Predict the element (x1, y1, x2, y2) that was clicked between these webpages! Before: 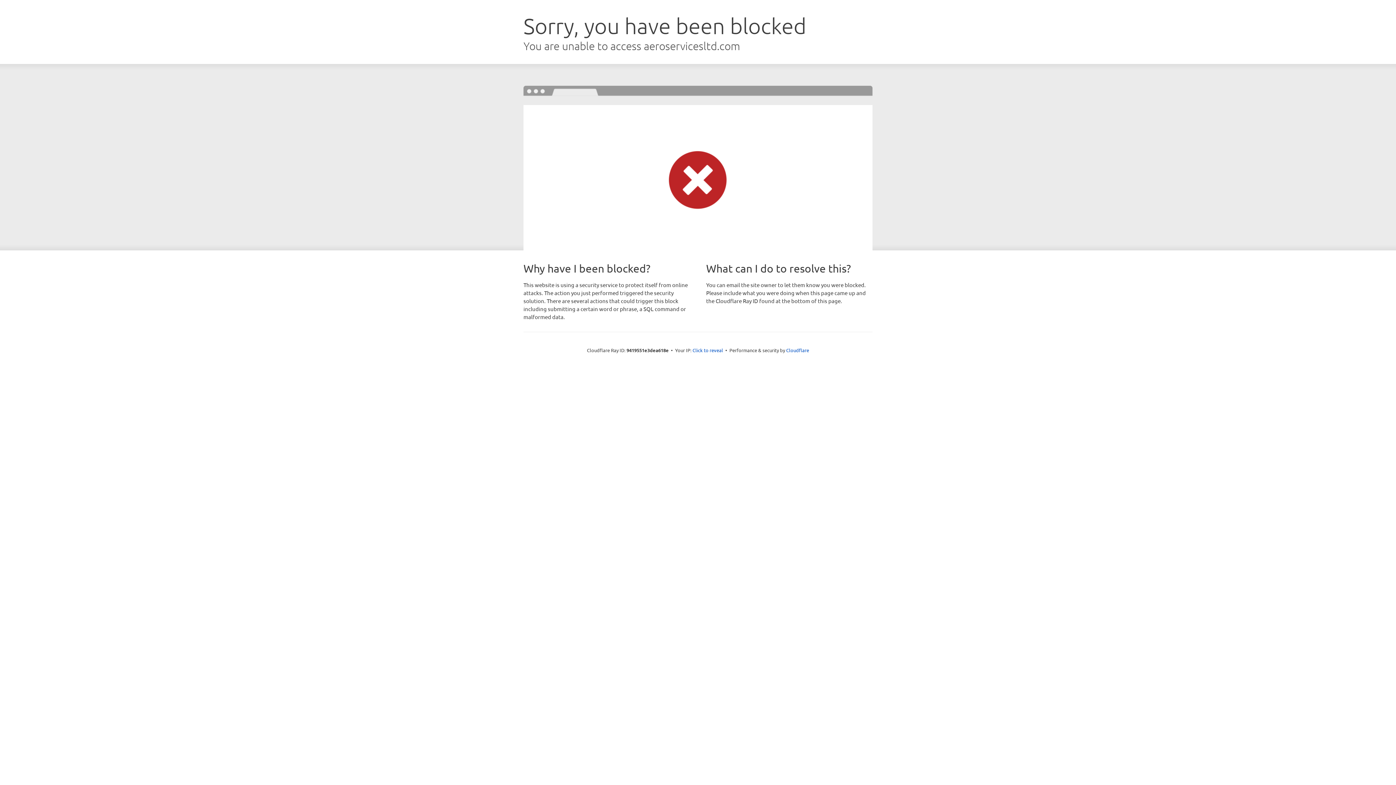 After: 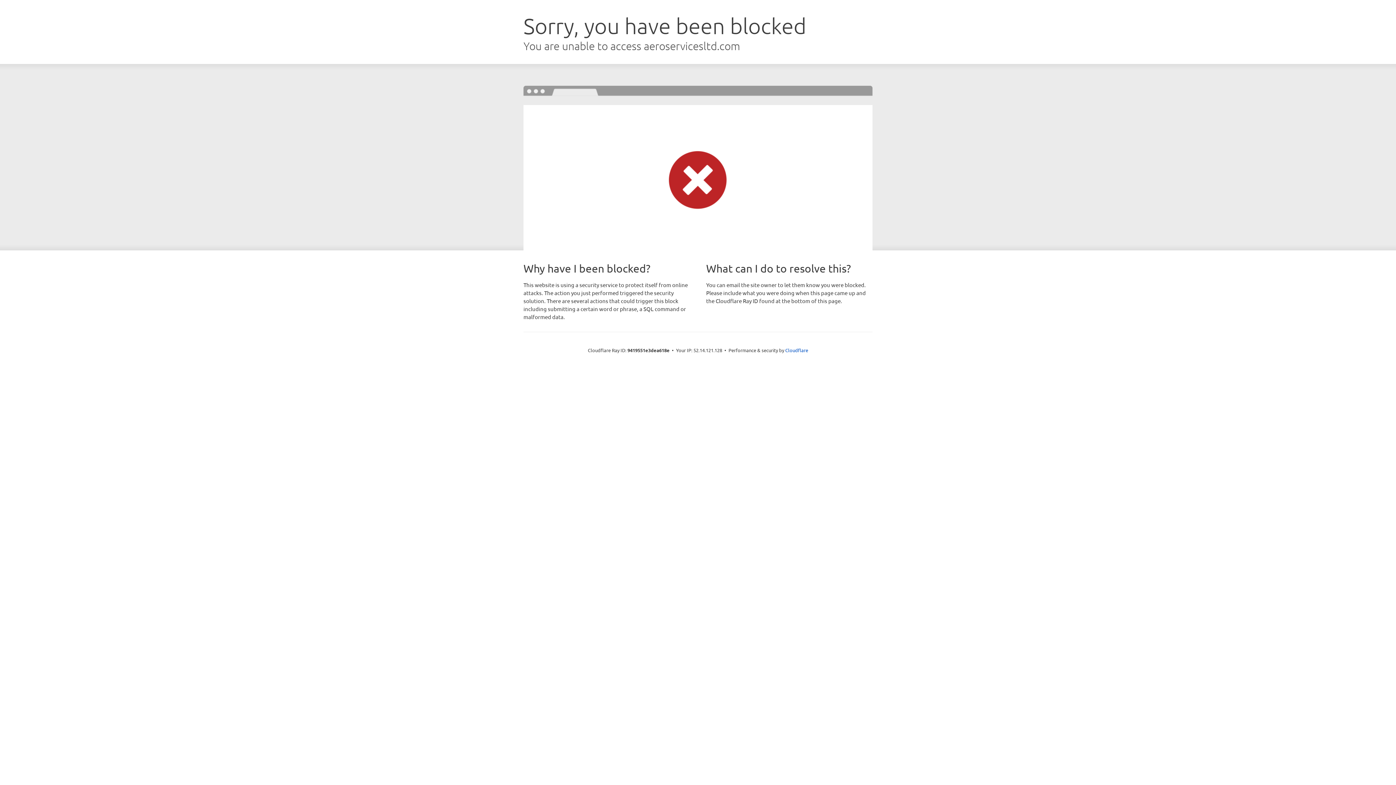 Action: label: Click to reveal bbox: (692, 346, 723, 353)